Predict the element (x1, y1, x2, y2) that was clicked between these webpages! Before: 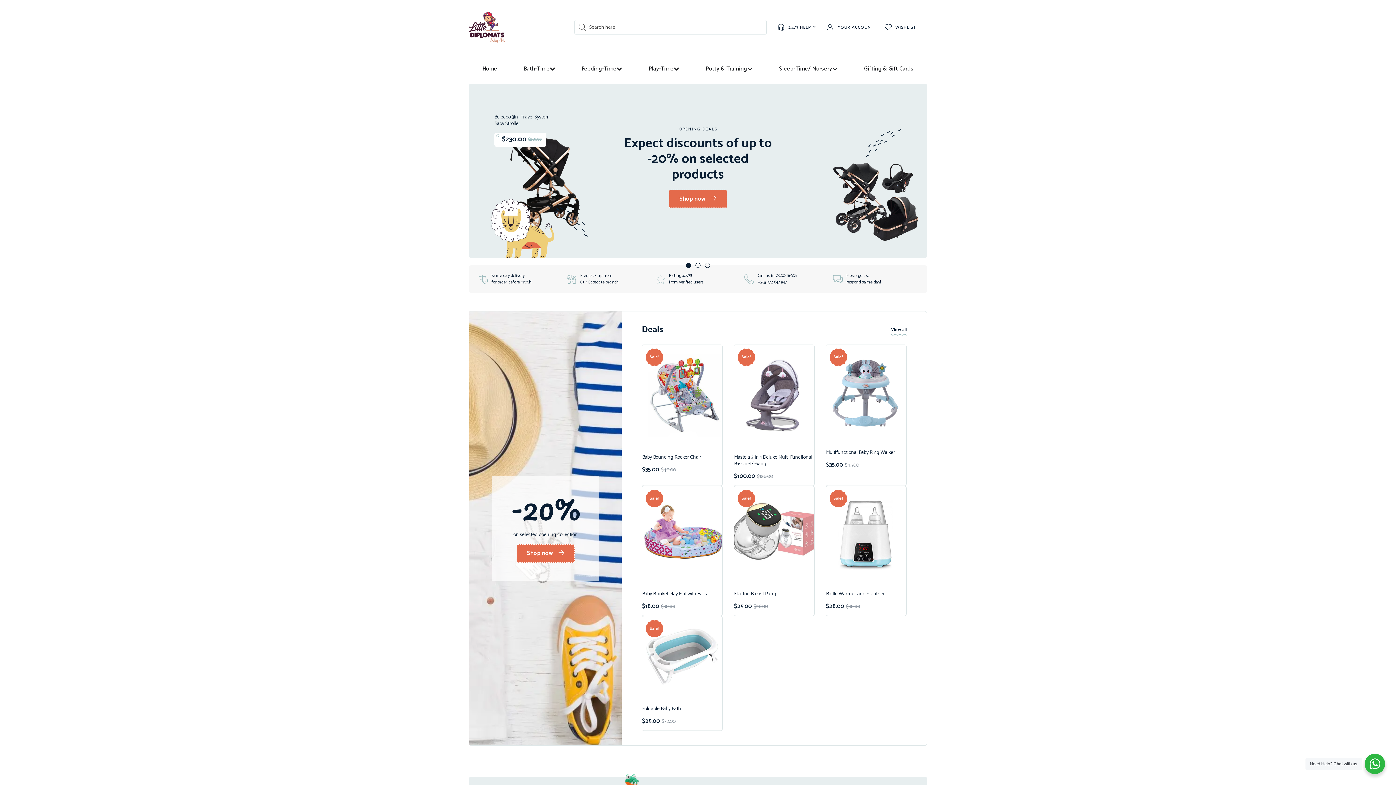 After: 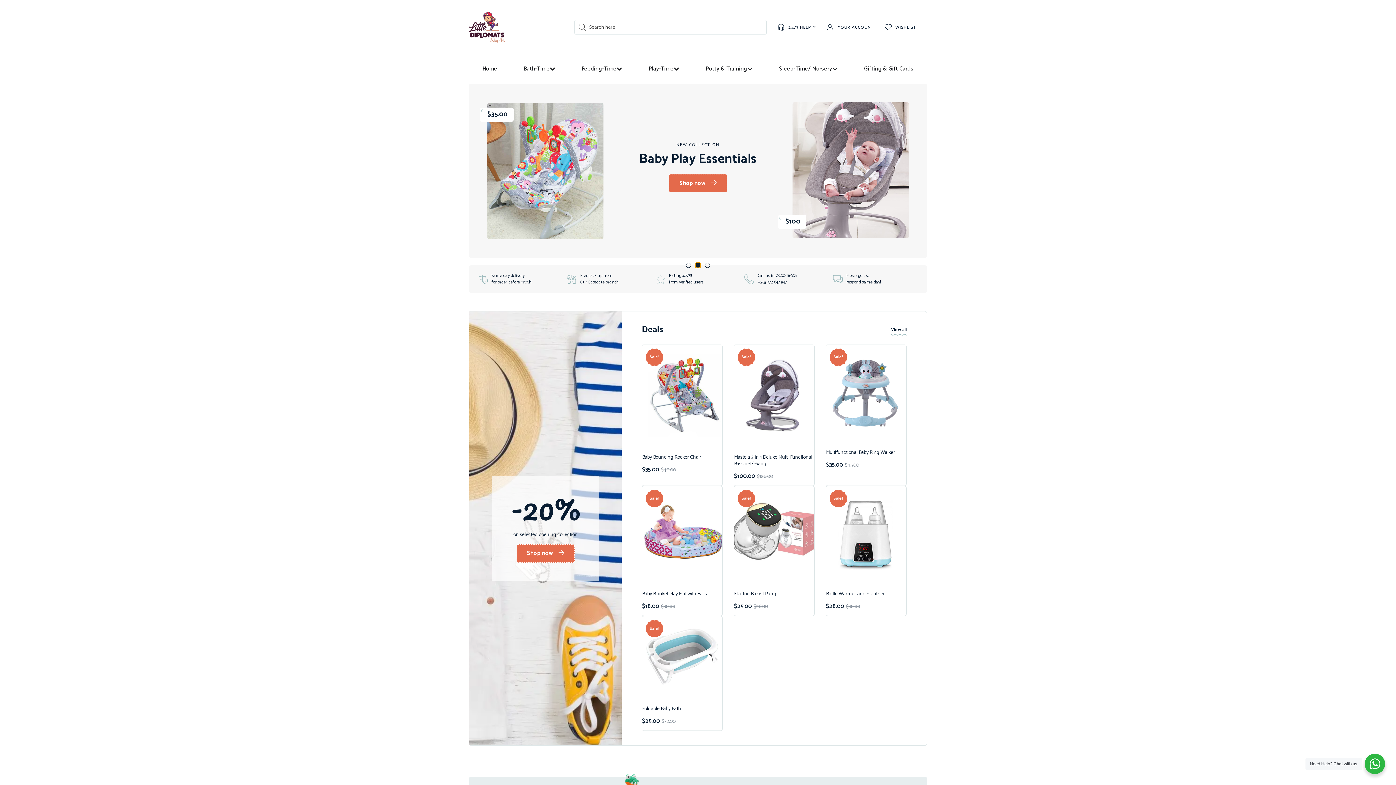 Action: bbox: (695, 262, 700, 268) label: Go to slide 2